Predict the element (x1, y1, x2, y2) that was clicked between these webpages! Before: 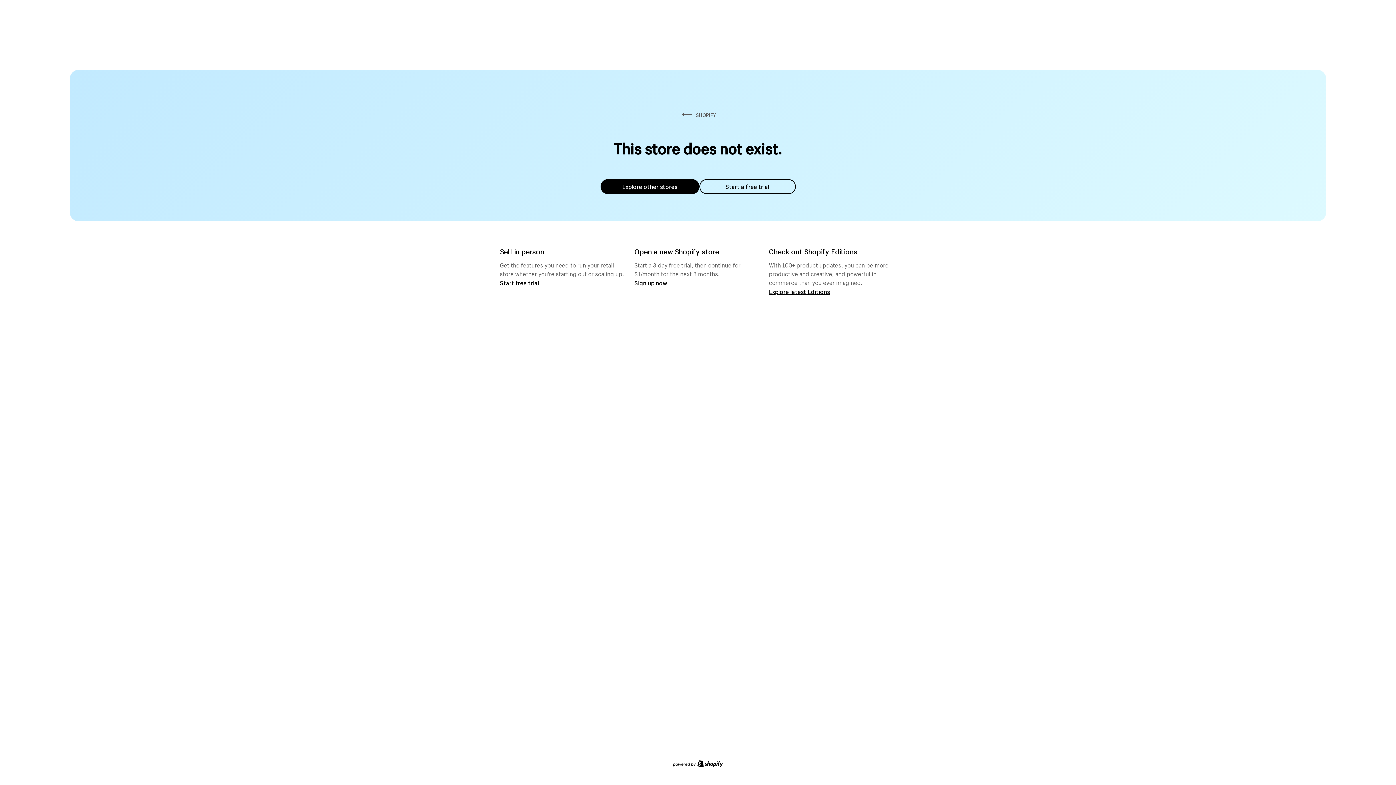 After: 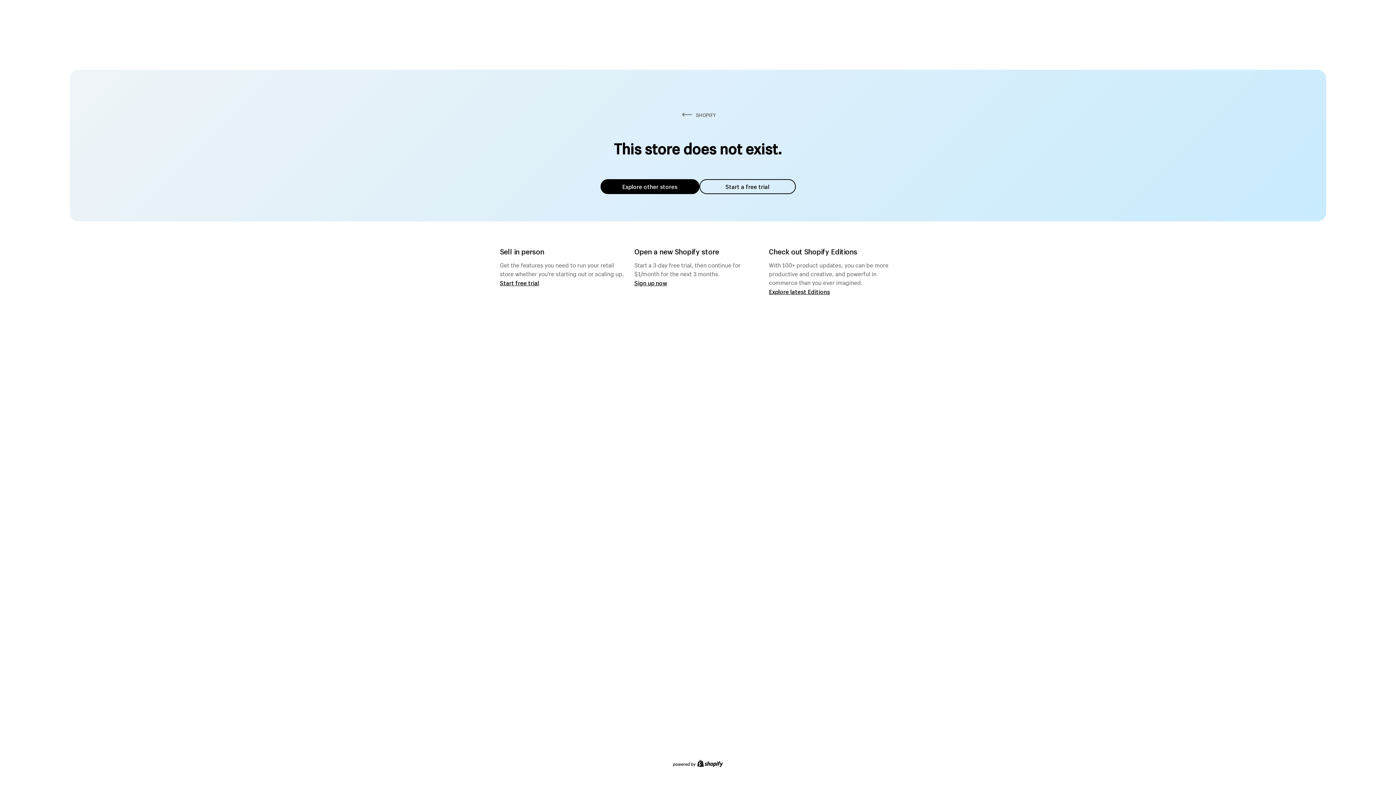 Action: bbox: (600, 179, 699, 194) label: Explore other stores